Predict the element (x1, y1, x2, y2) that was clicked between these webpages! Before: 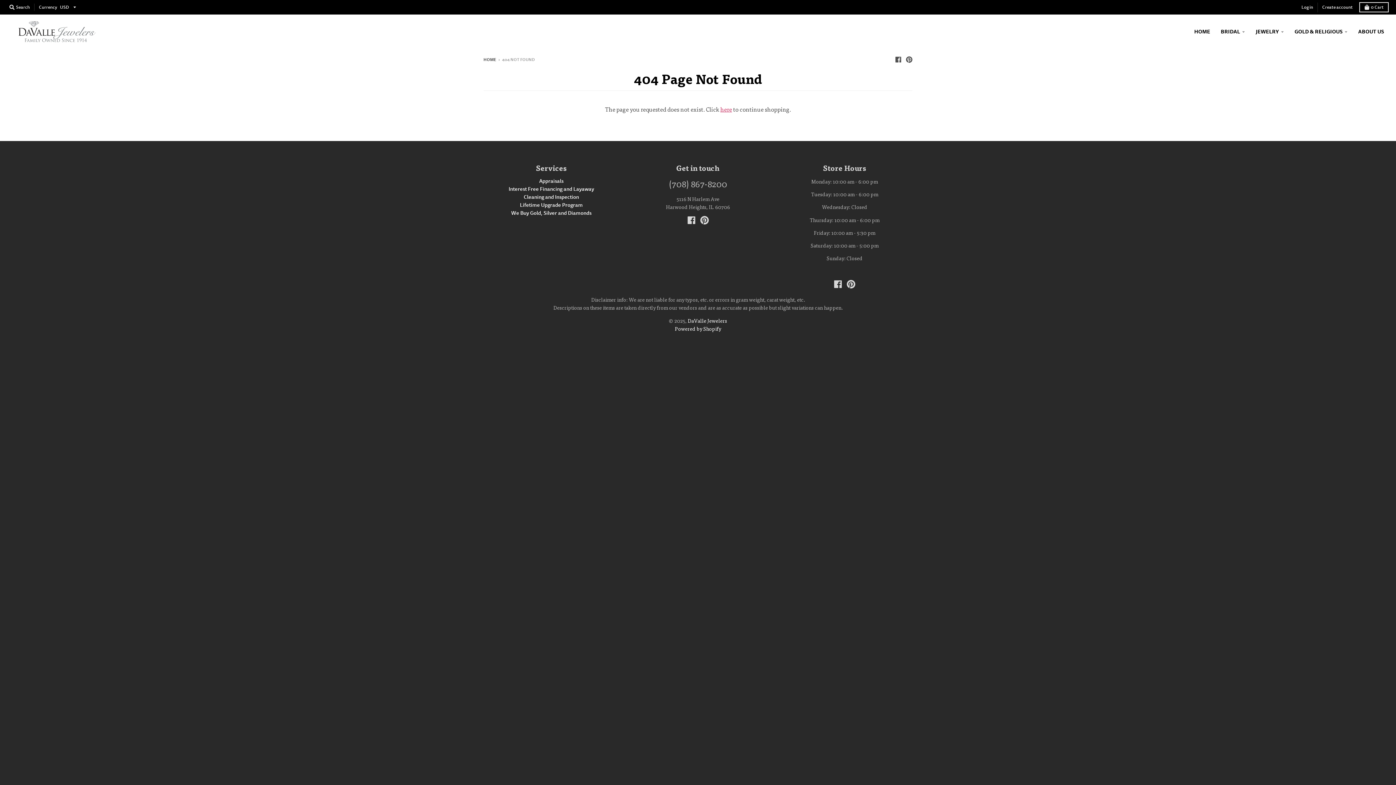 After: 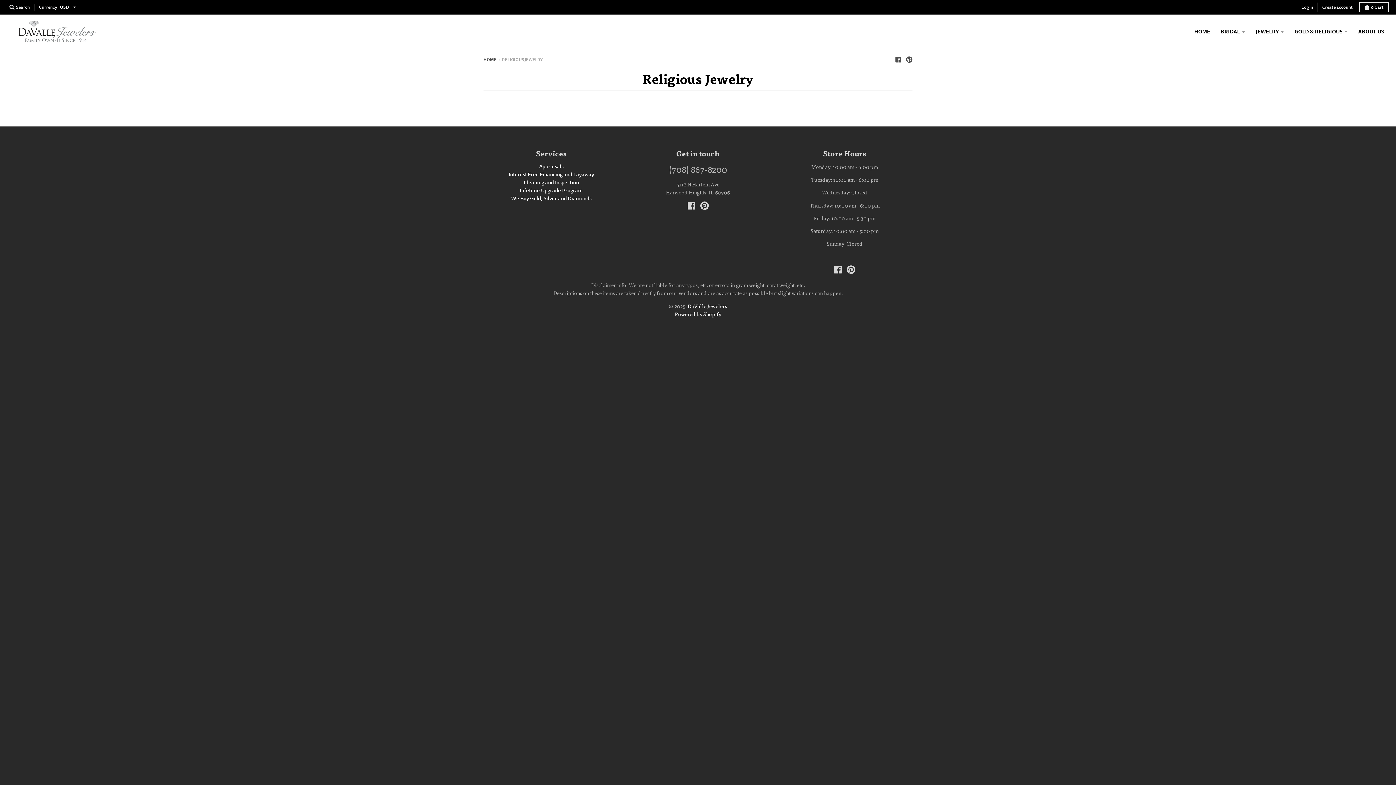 Action: label: GOLD & RELIGIOUS bbox: (1290, 25, 1352, 38)